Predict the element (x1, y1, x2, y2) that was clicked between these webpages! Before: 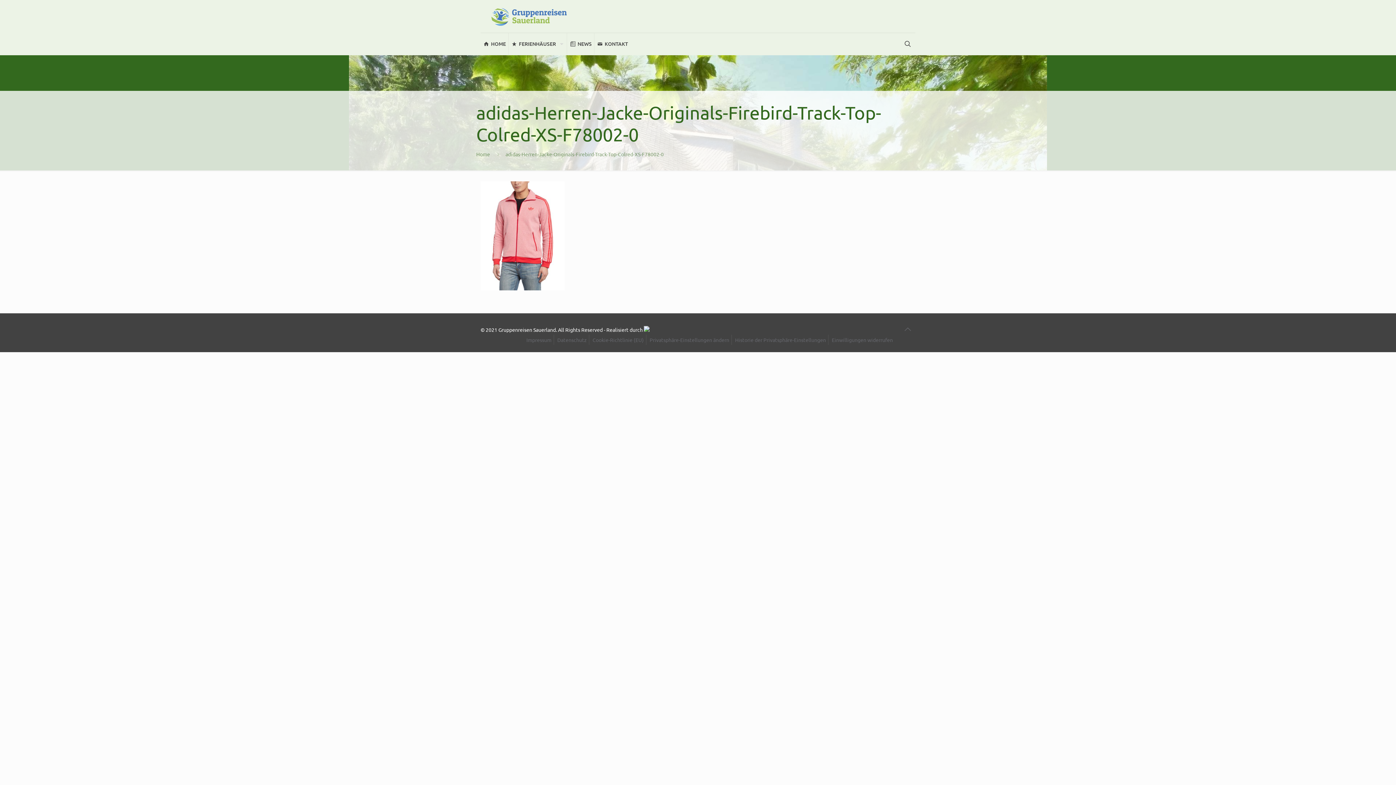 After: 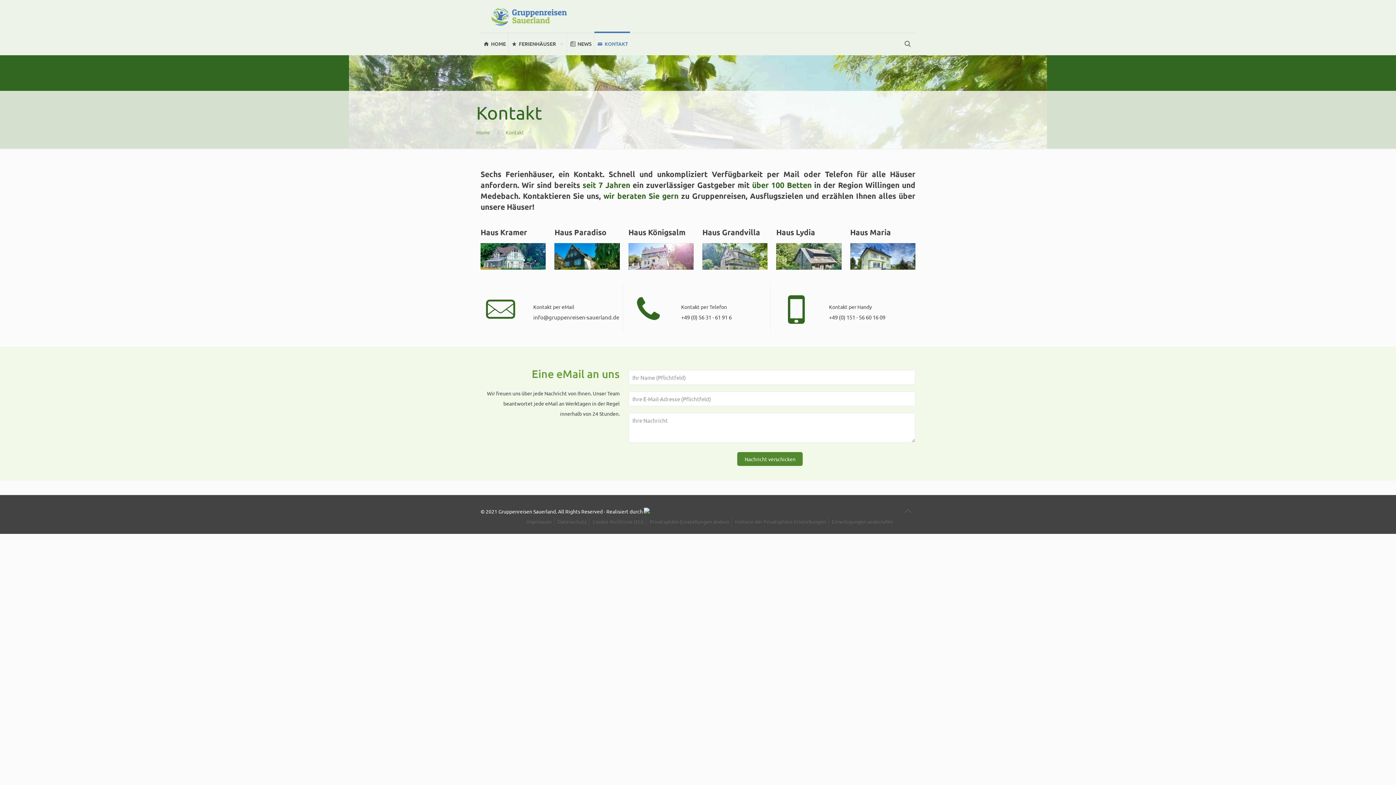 Action: label:  KONTAKT bbox: (594, 33, 630, 54)